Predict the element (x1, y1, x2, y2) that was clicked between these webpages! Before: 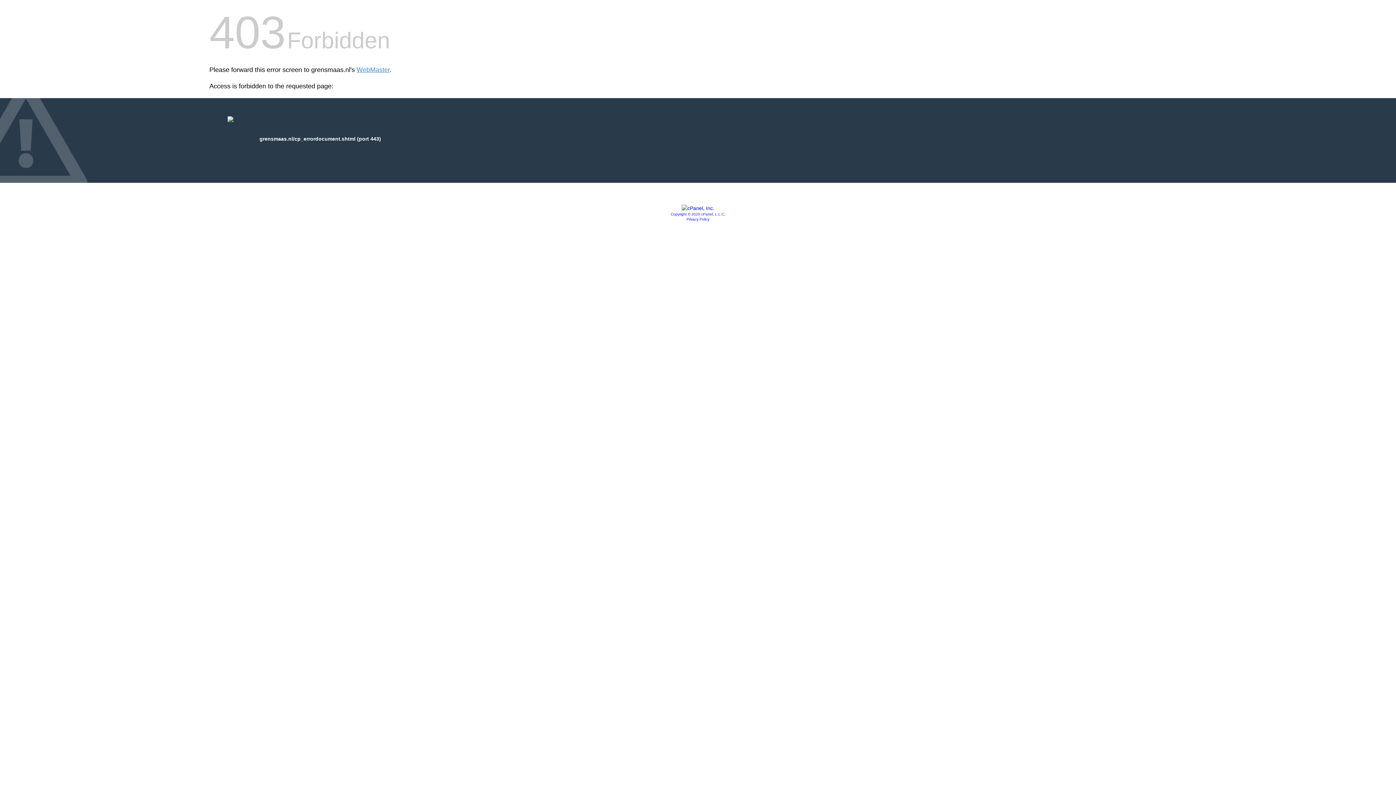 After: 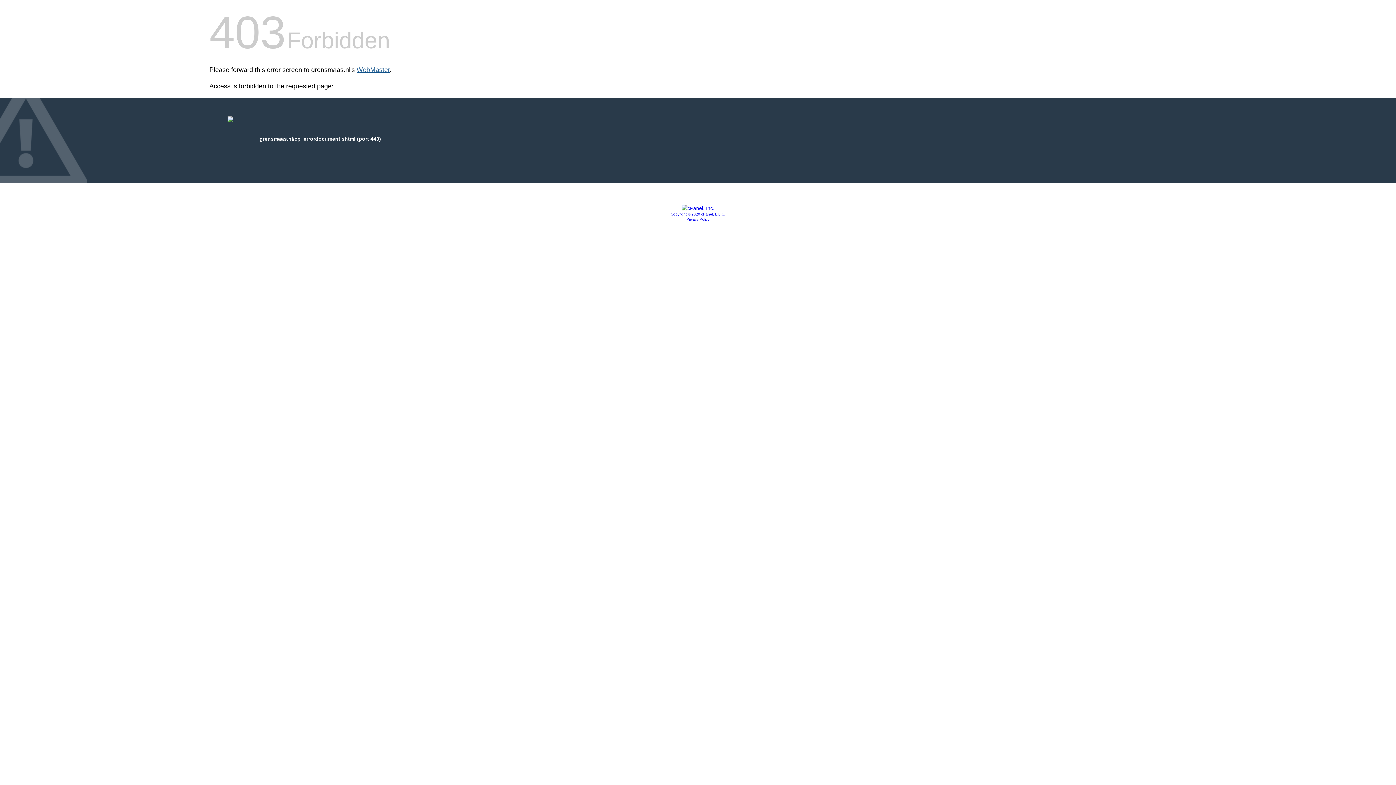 Action: label: WebMaster bbox: (356, 66, 389, 73)